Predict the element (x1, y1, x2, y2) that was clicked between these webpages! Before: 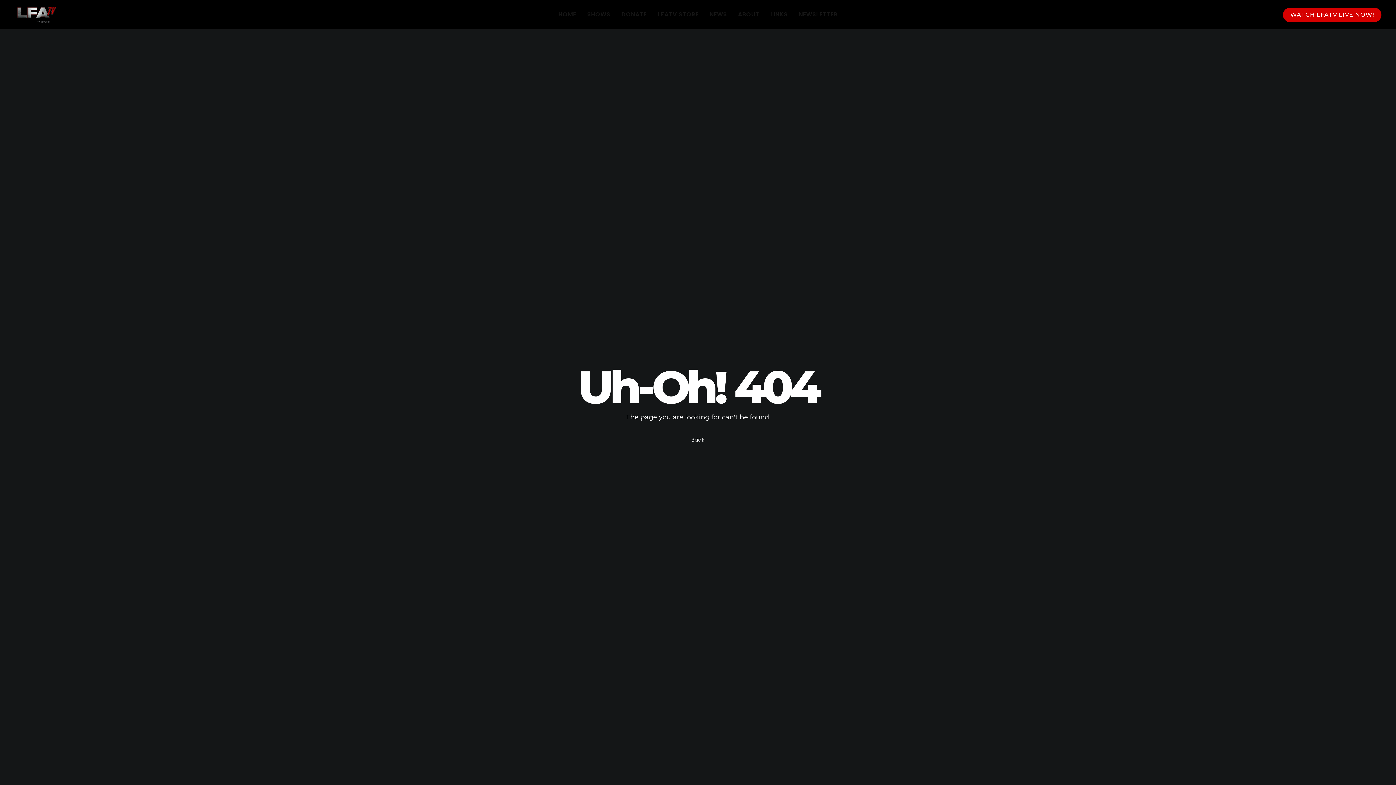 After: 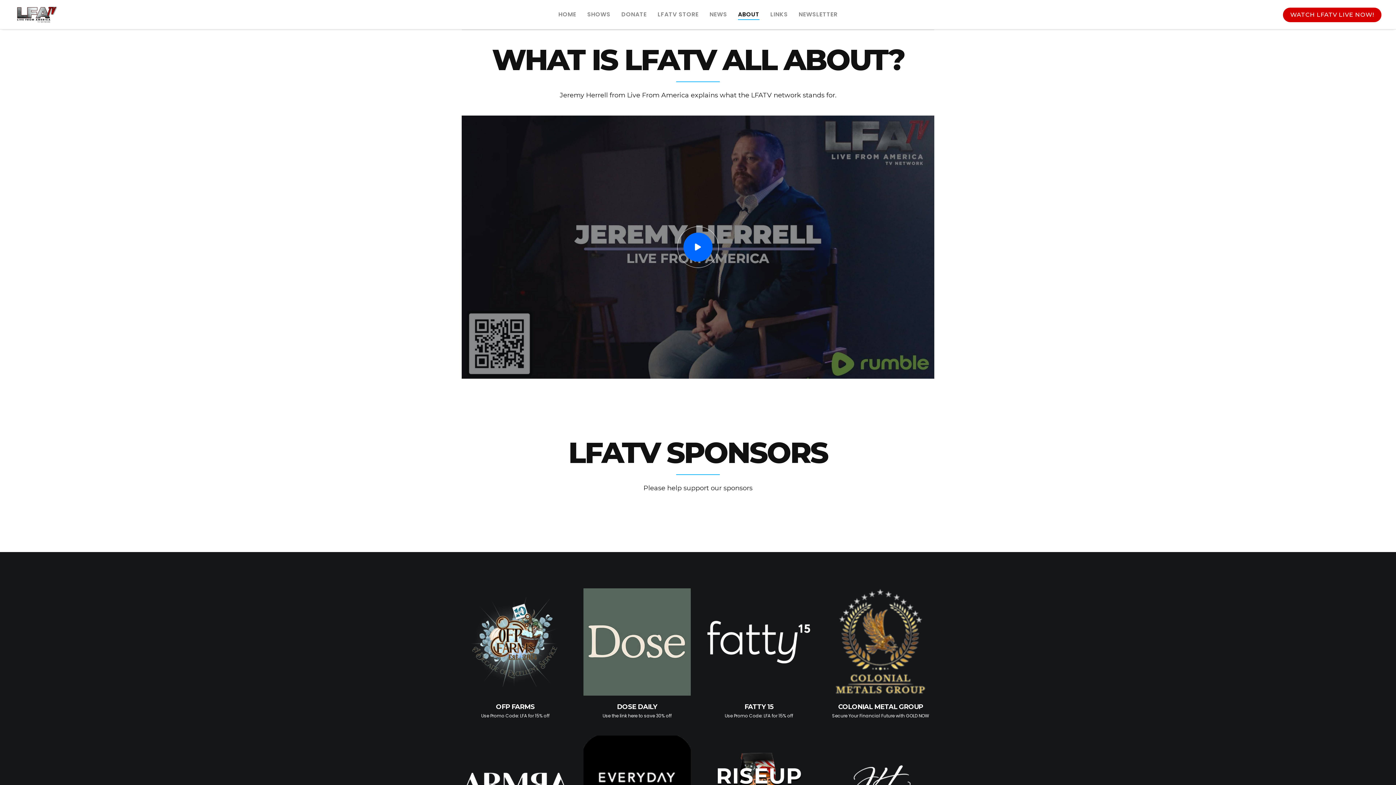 Action: bbox: (738, 0, 759, 29) label: ABOUT